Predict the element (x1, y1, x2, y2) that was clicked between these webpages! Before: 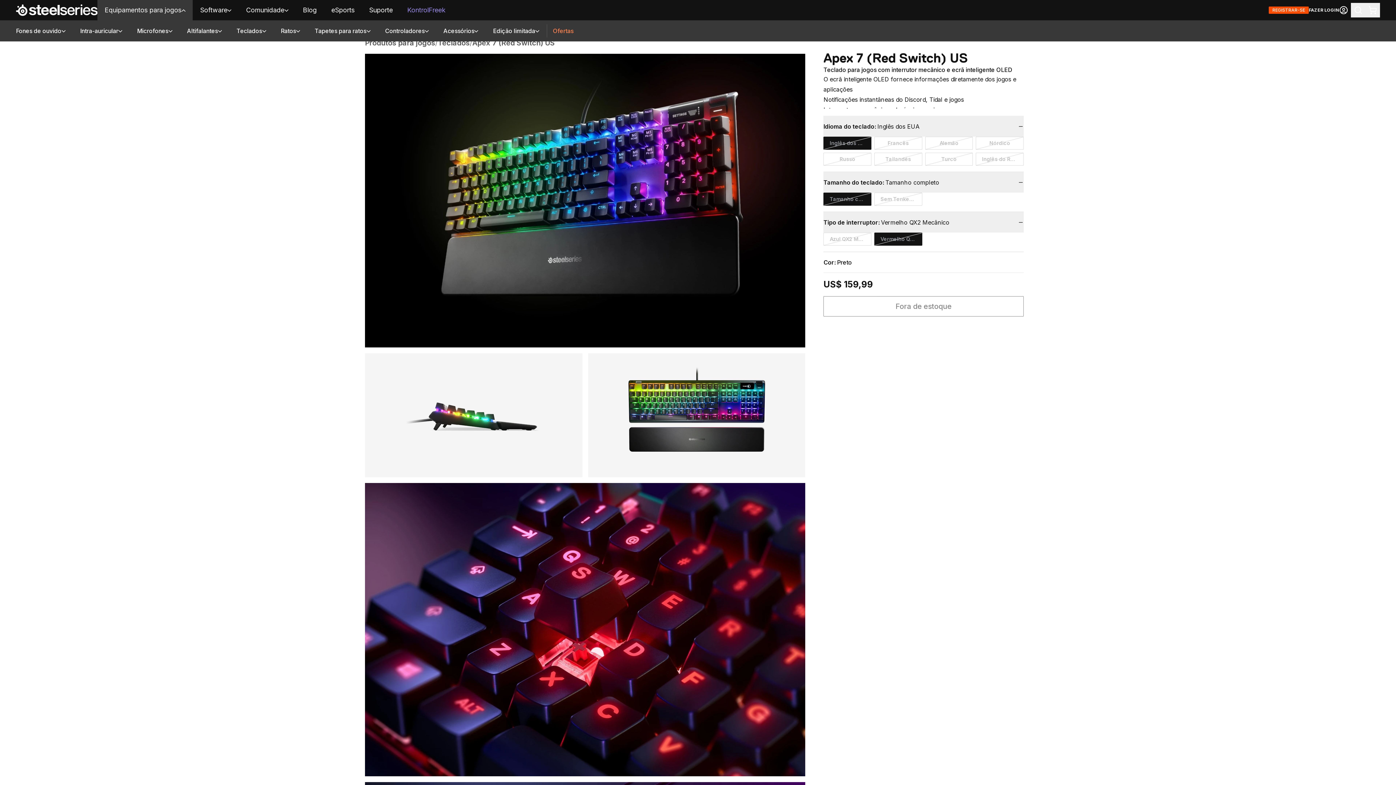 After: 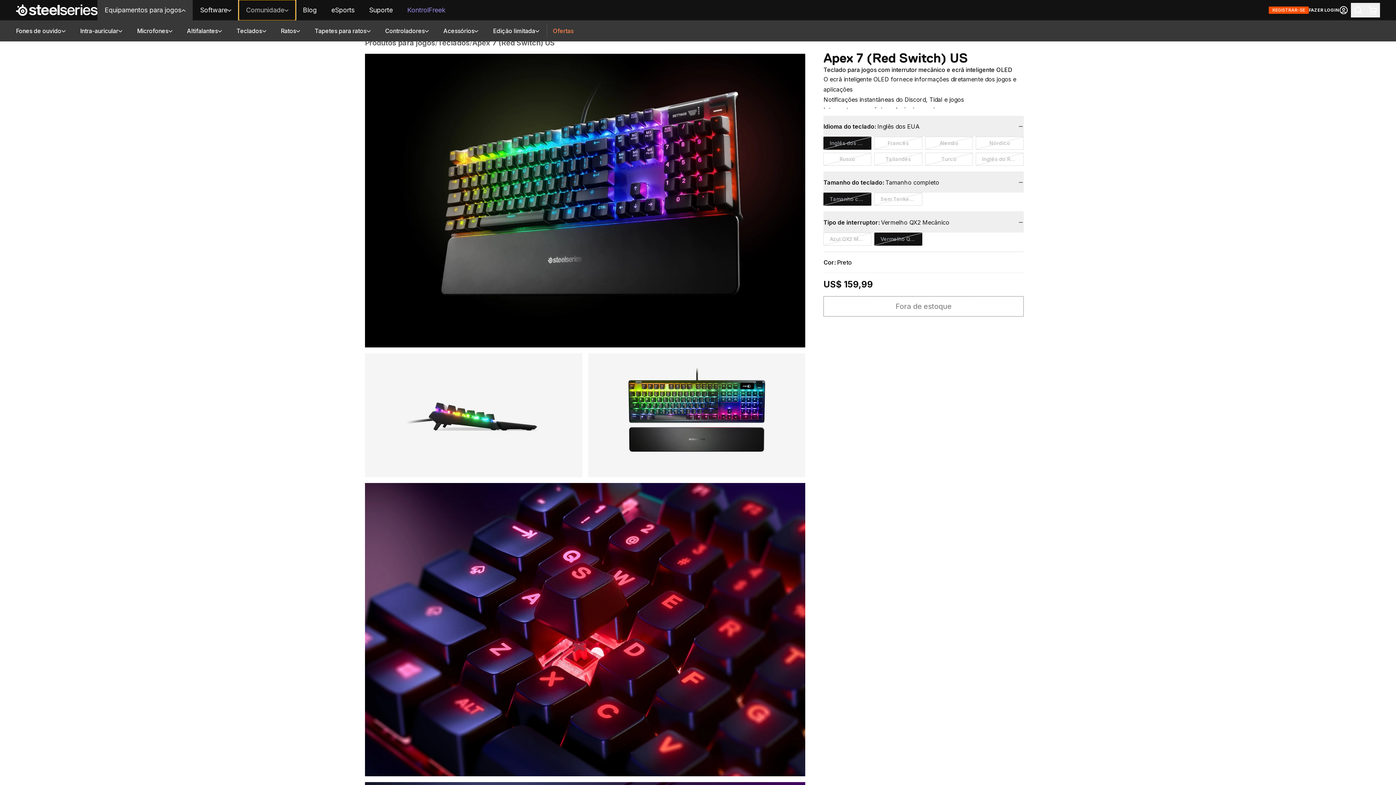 Action: bbox: (238, 0, 295, 20) label: Open Comunidade menu